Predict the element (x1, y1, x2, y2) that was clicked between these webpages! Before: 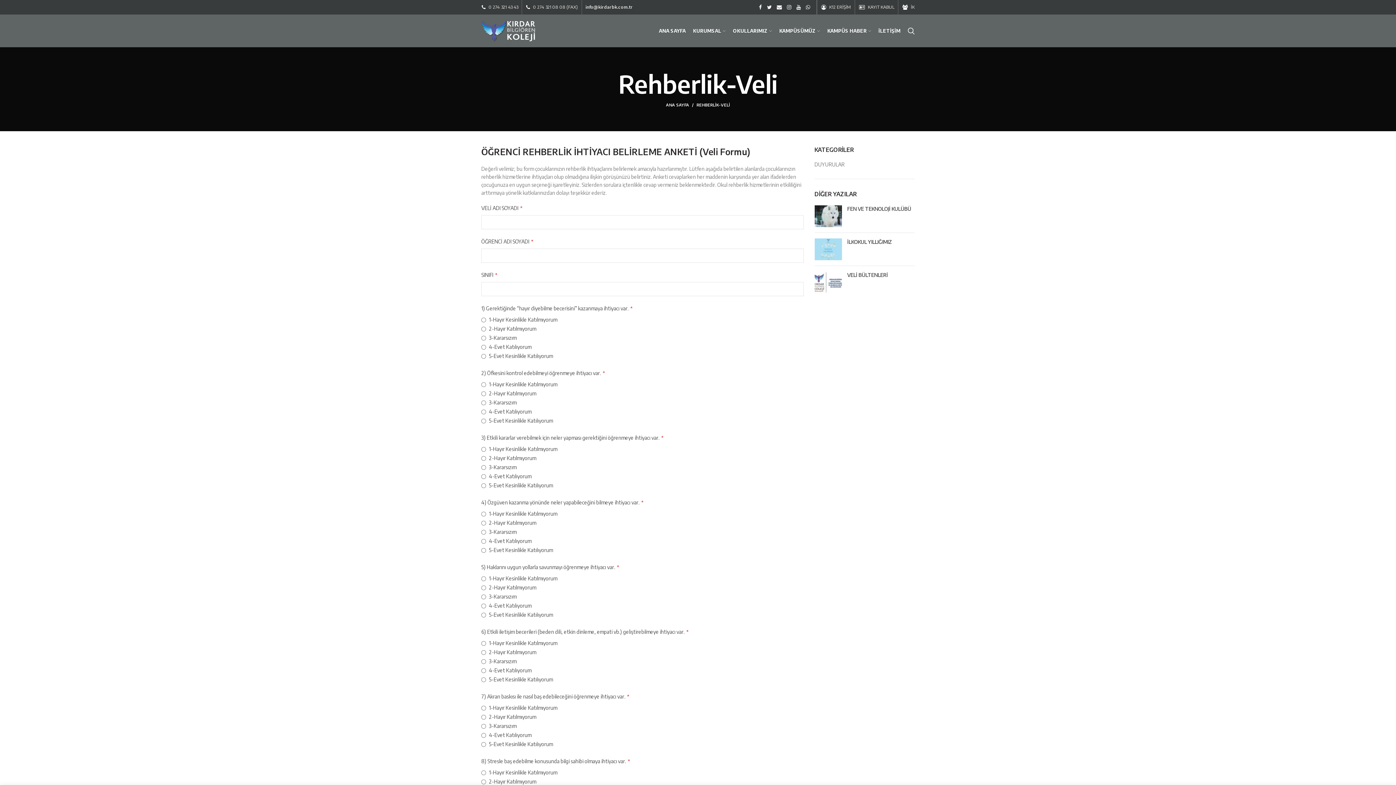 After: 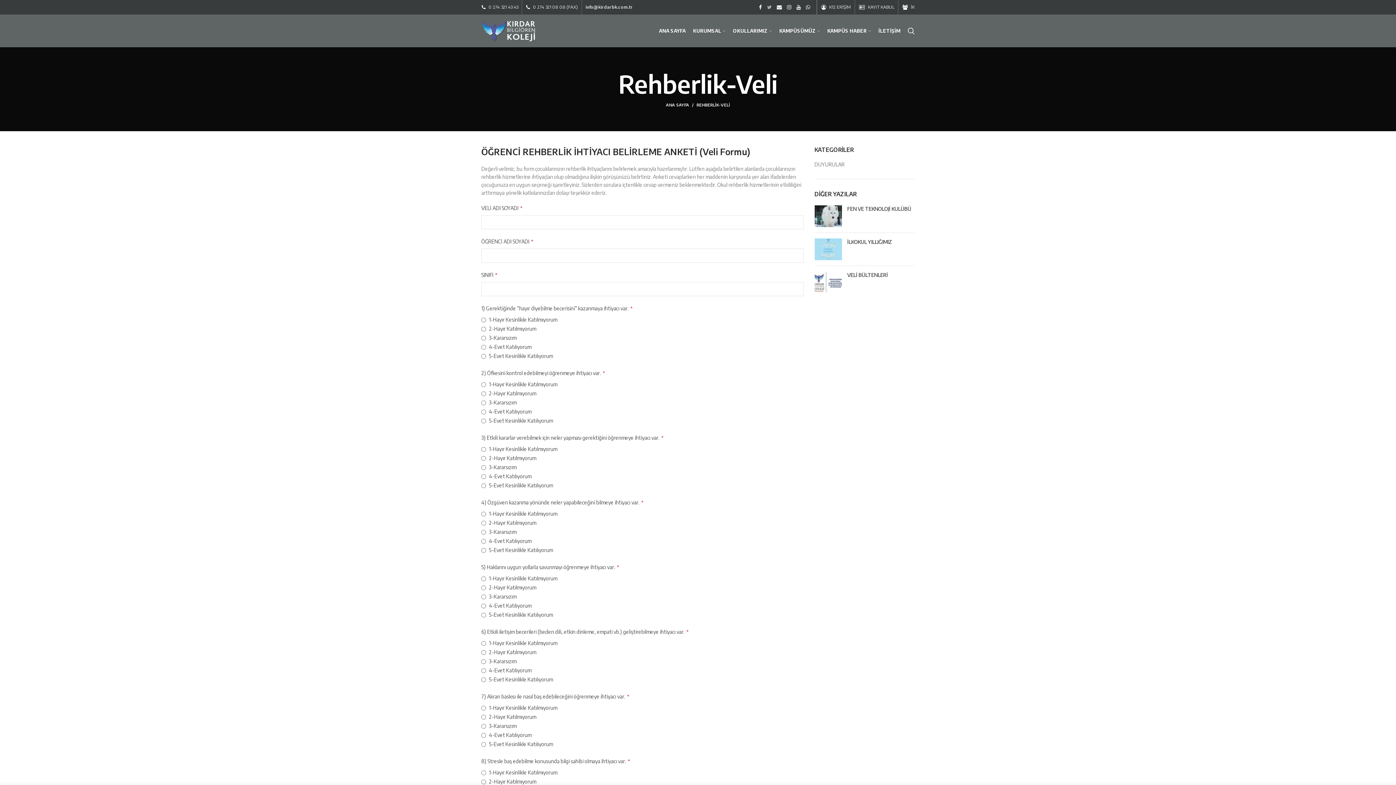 Action: label:  Twitter bbox: (764, 2, 774, 12)